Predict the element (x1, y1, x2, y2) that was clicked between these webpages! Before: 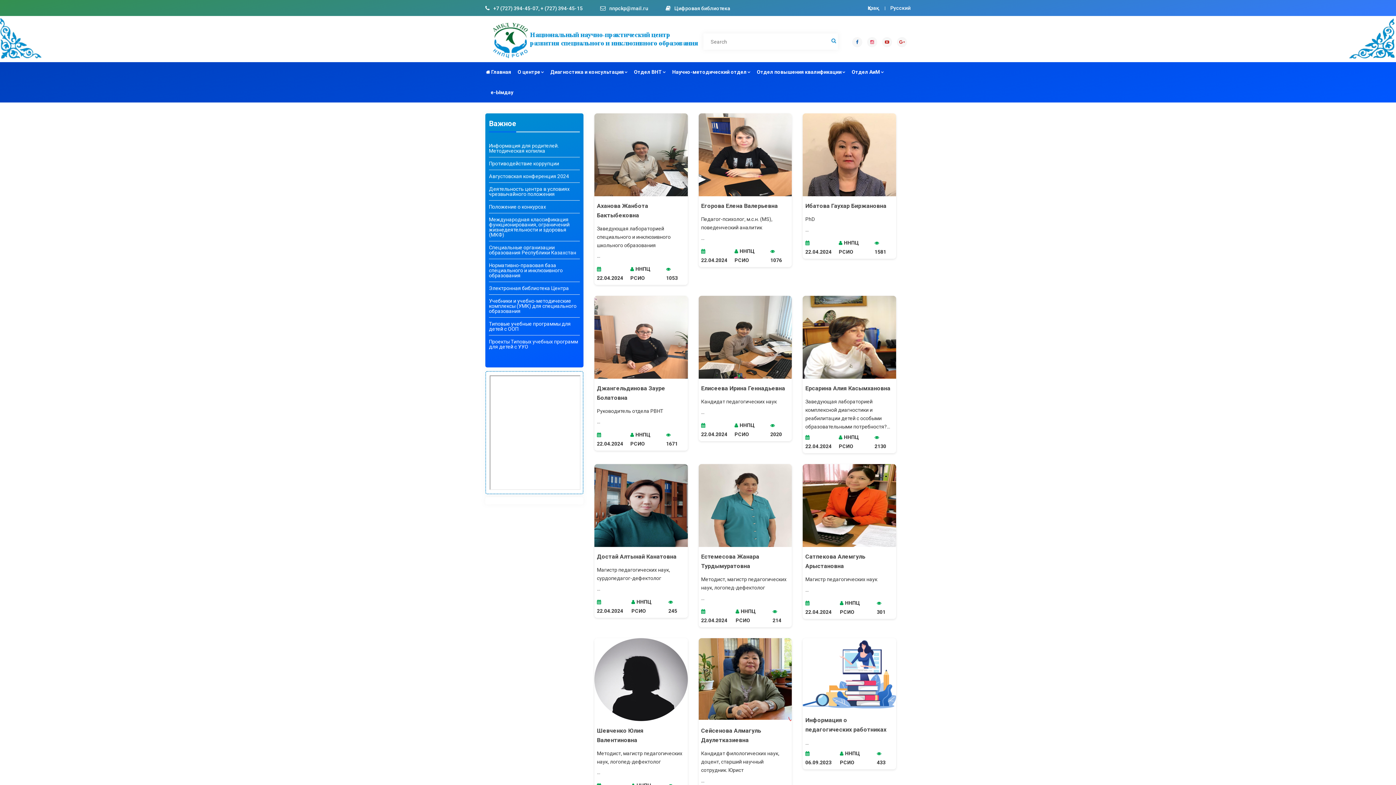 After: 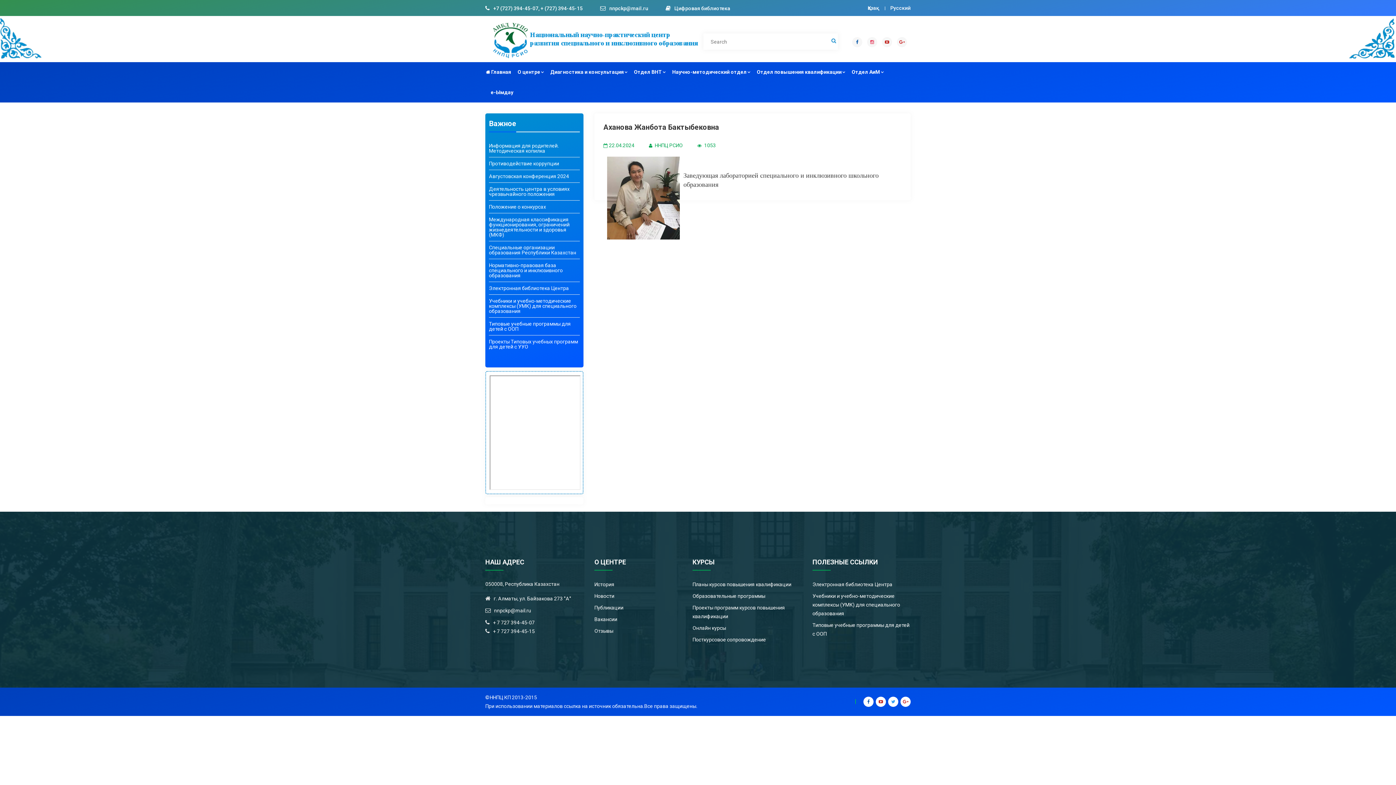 Action: bbox: (594, 151, 688, 157)